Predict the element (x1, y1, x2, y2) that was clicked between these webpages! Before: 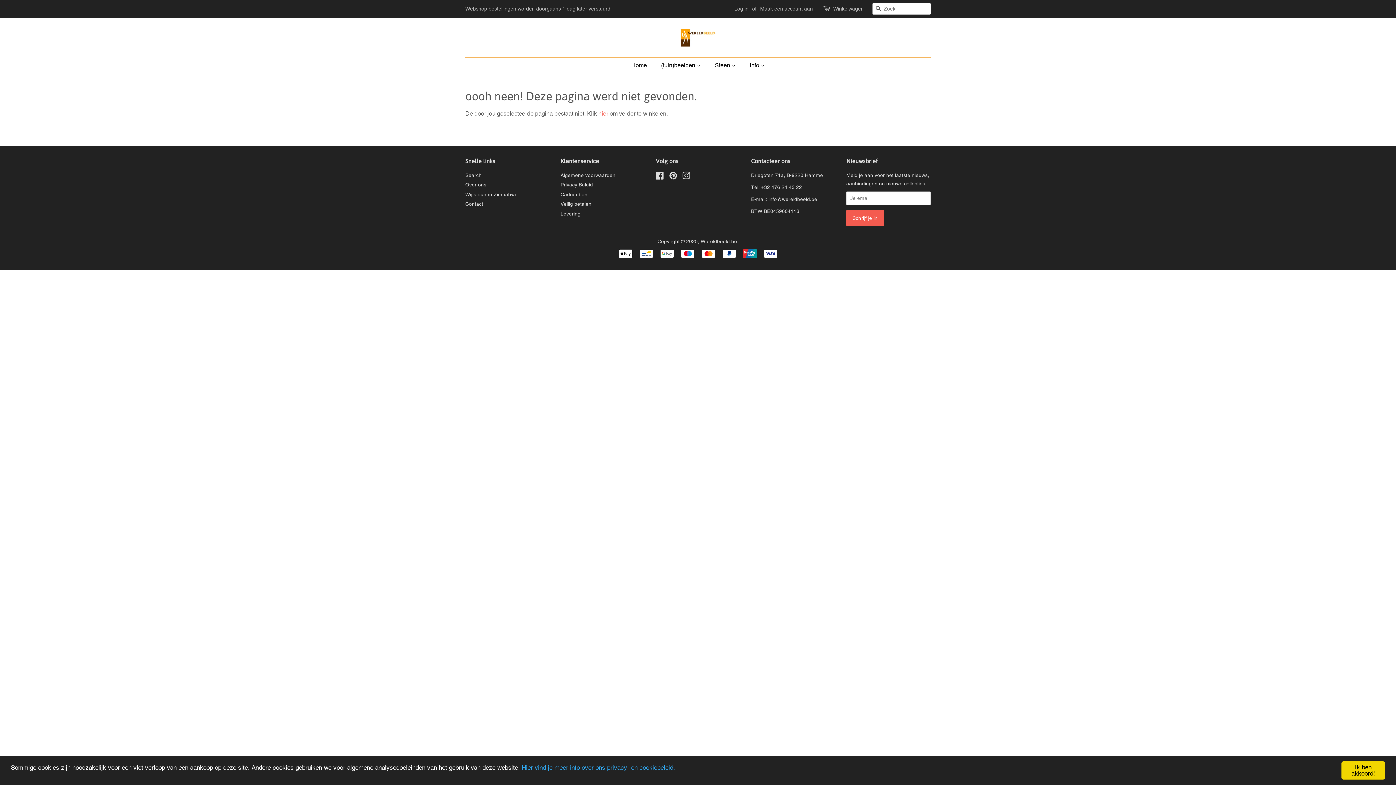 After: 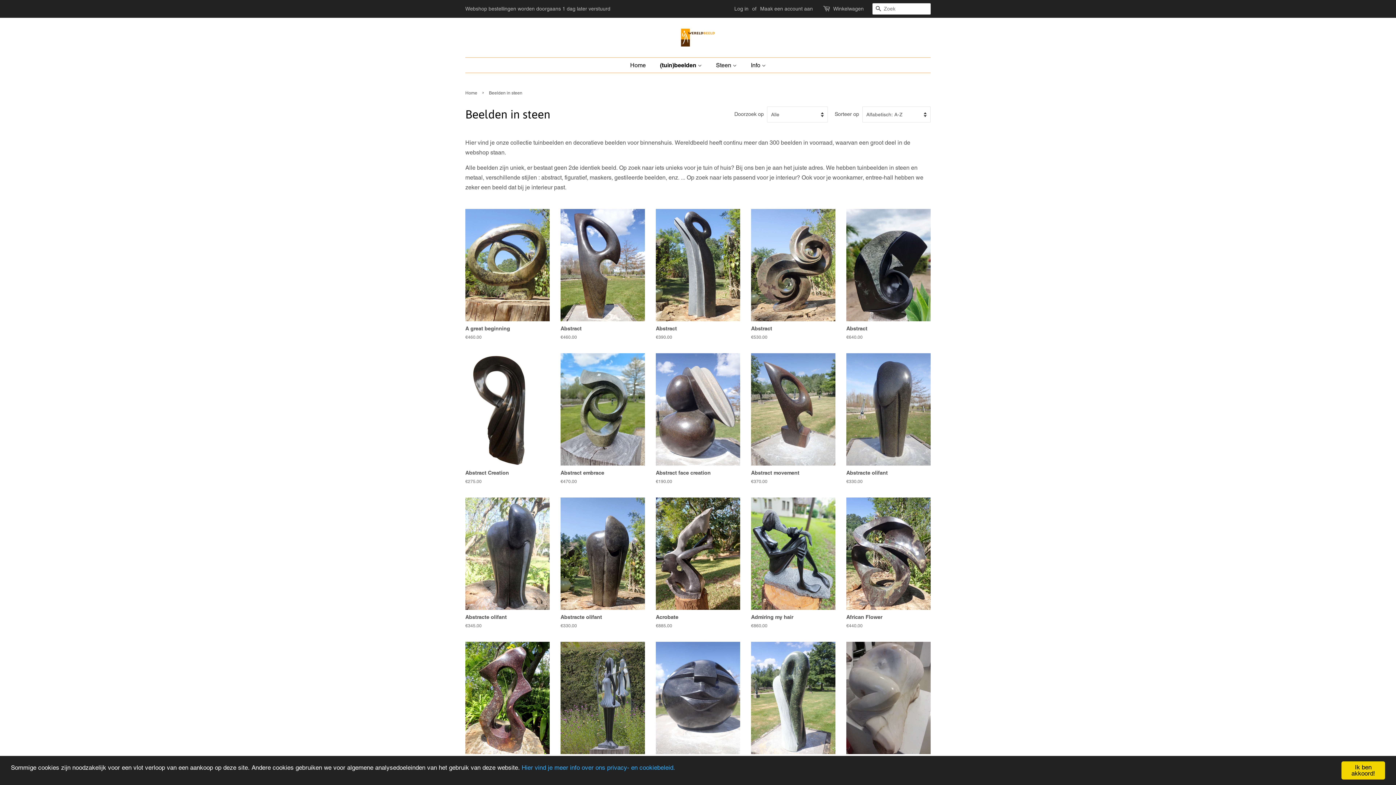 Action: bbox: (655, 57, 708, 72) label: (tuin)beelden 